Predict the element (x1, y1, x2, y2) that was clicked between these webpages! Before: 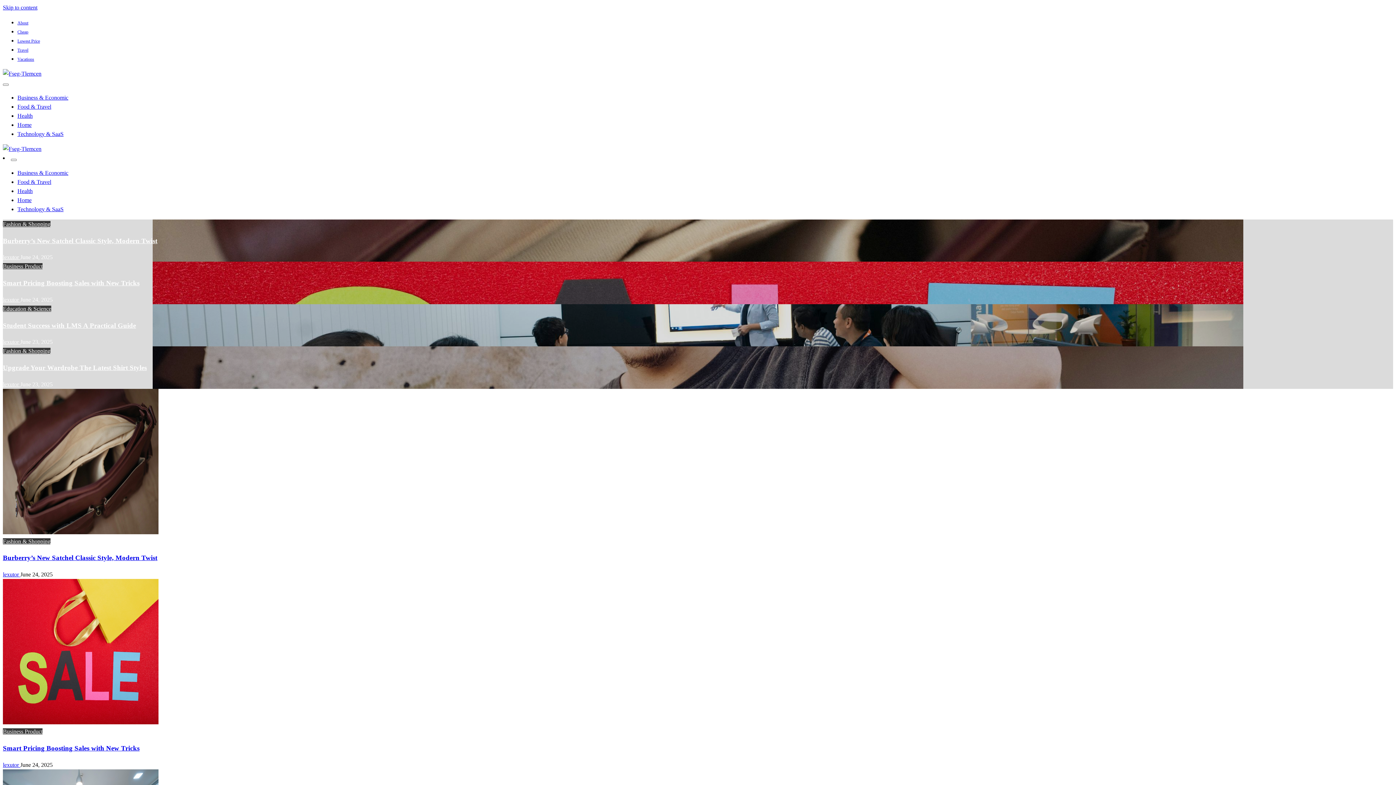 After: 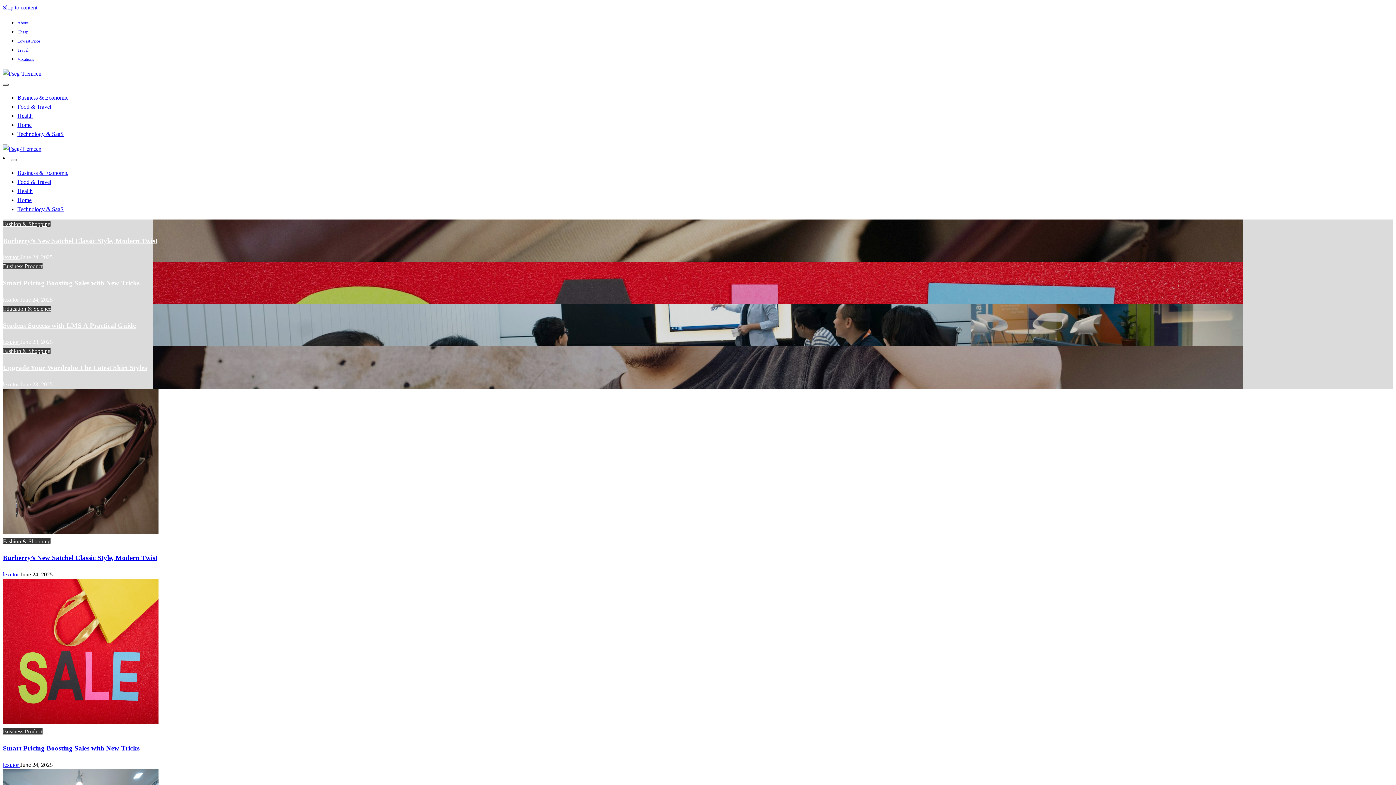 Action: bbox: (2, 83, 8, 85) label: Close menu